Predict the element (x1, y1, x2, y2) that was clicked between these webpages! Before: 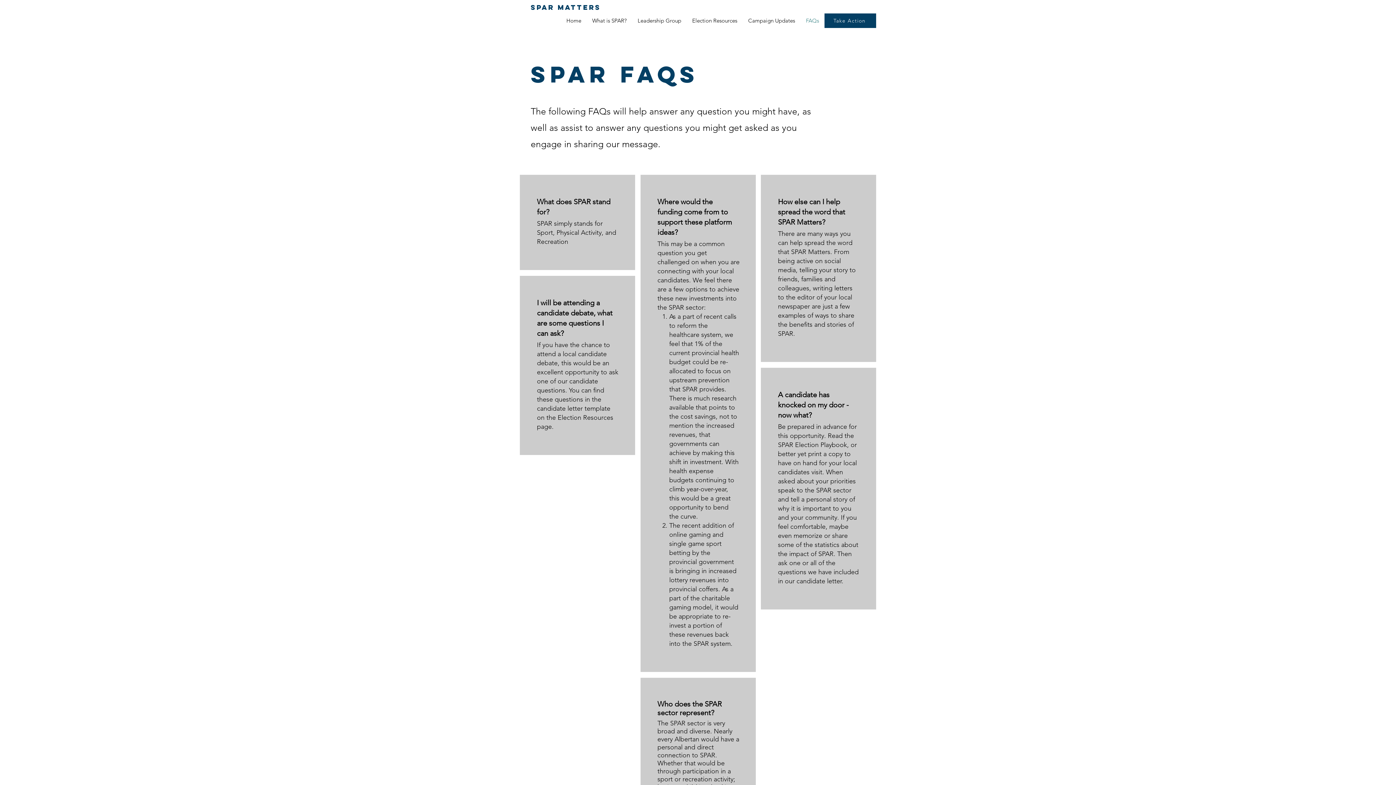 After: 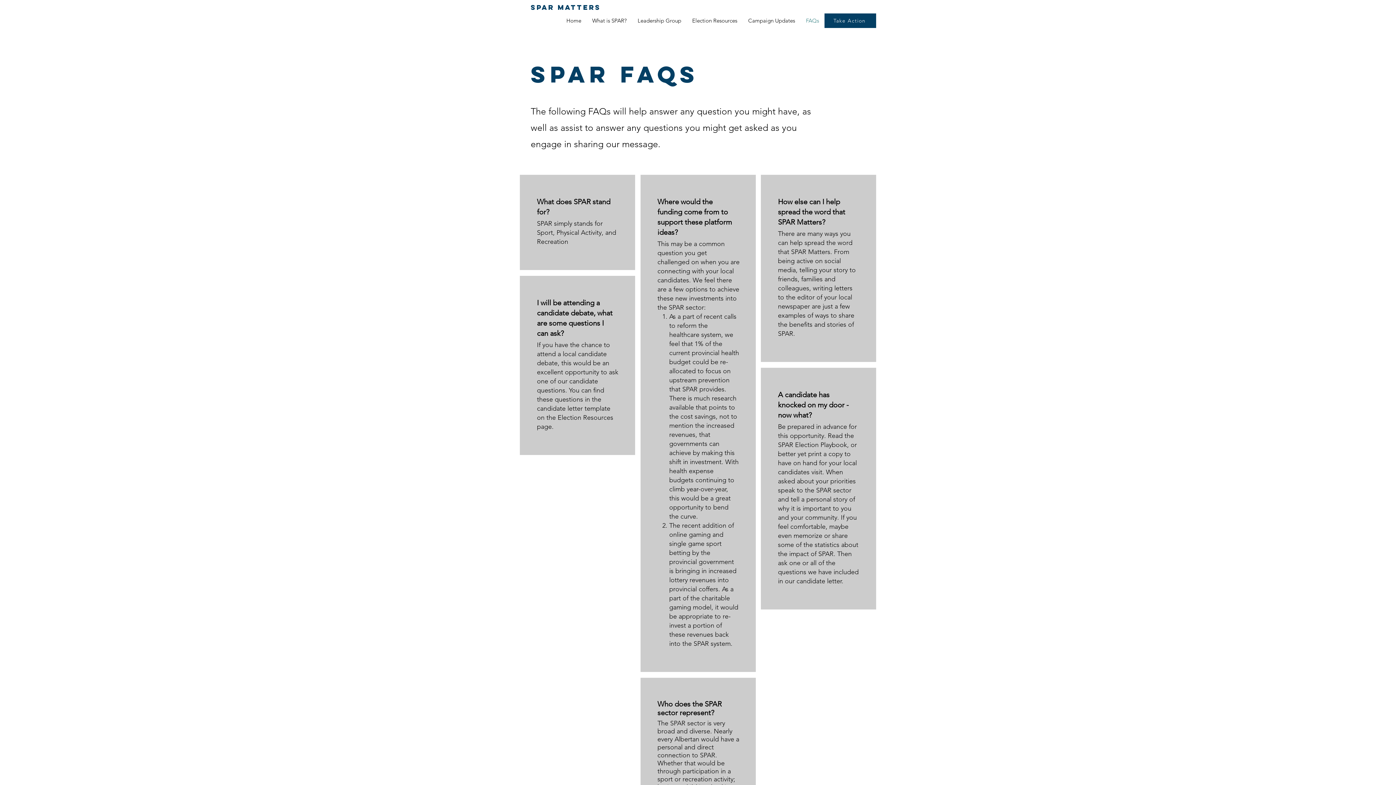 Action: label: FAQs bbox: (800, 11, 824, 29)